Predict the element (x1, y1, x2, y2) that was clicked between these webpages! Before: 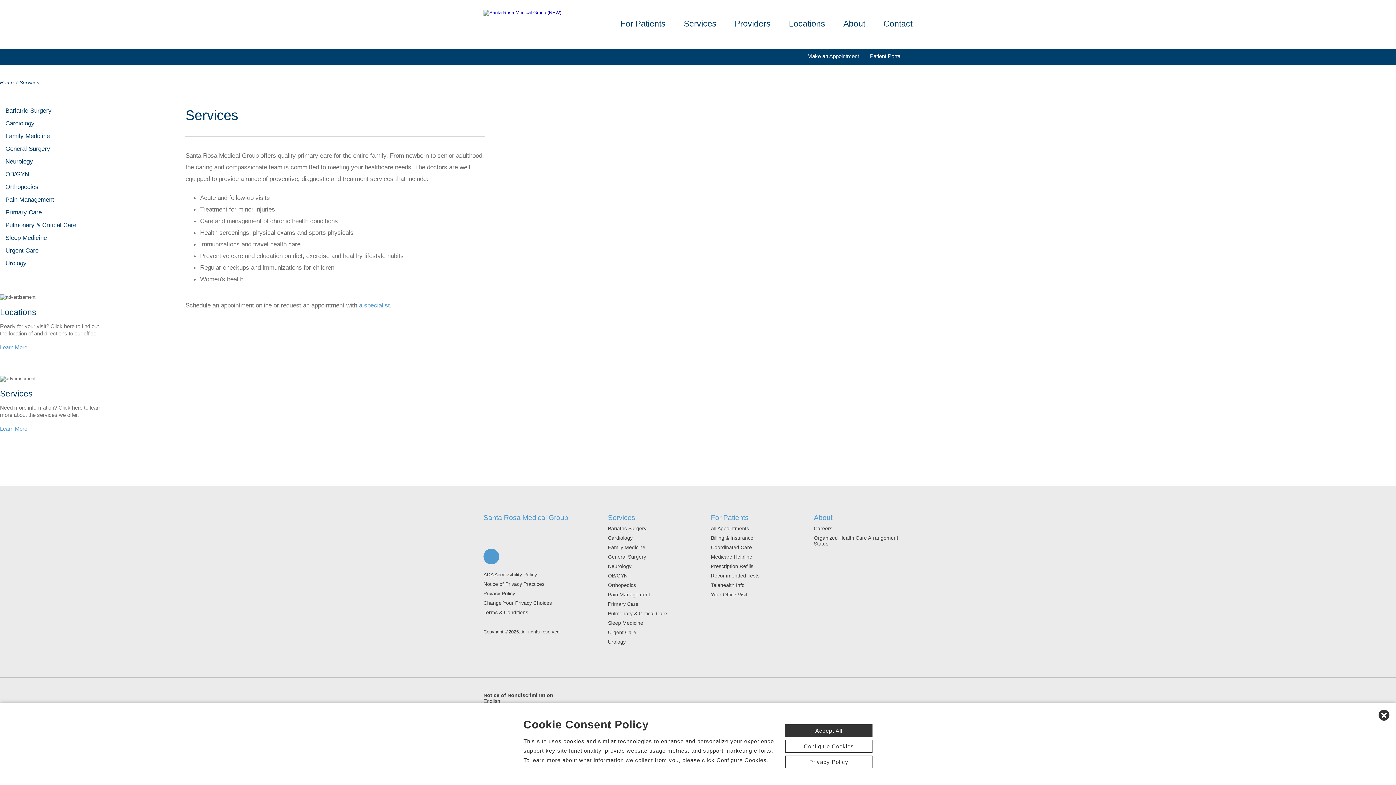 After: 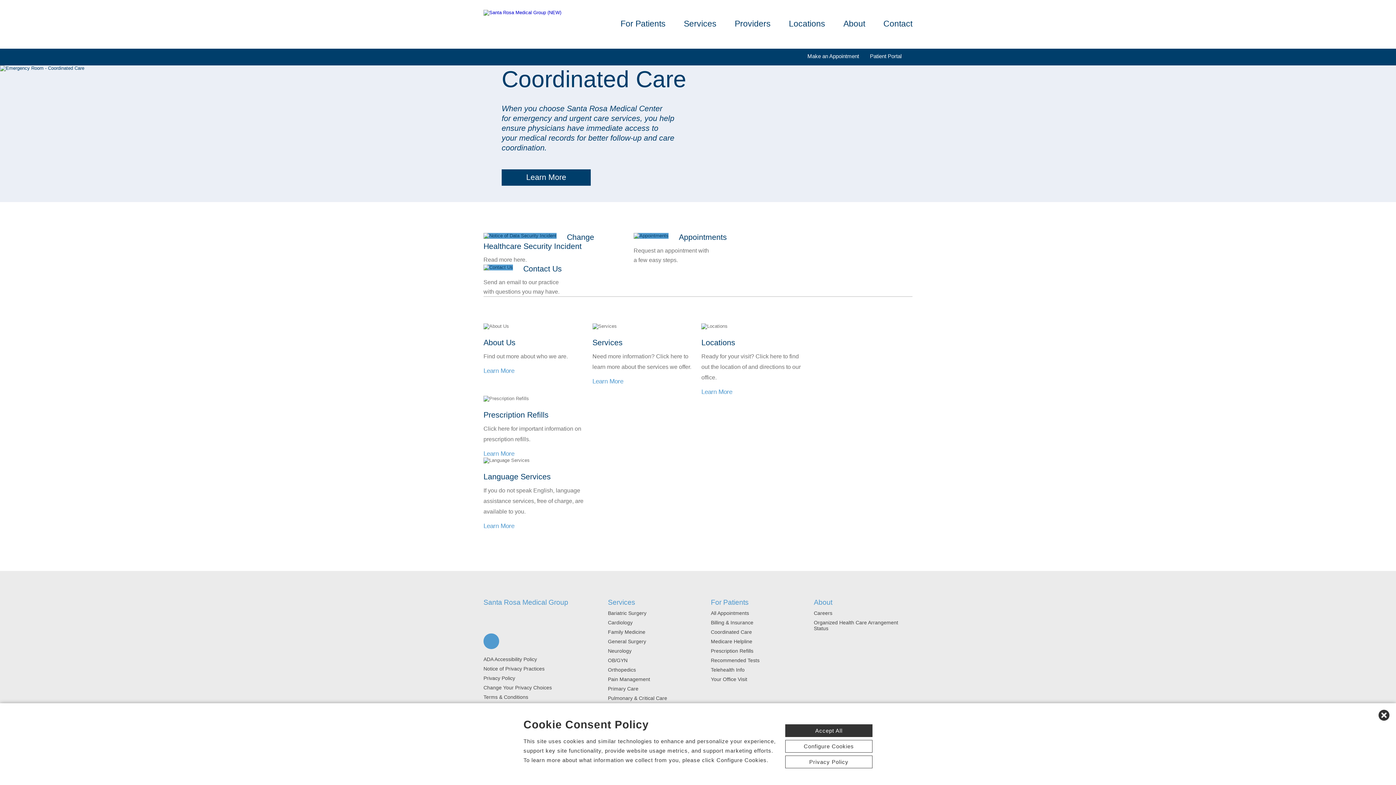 Action: label: Santa Rosa Medical Group bbox: (483, 513, 568, 521)